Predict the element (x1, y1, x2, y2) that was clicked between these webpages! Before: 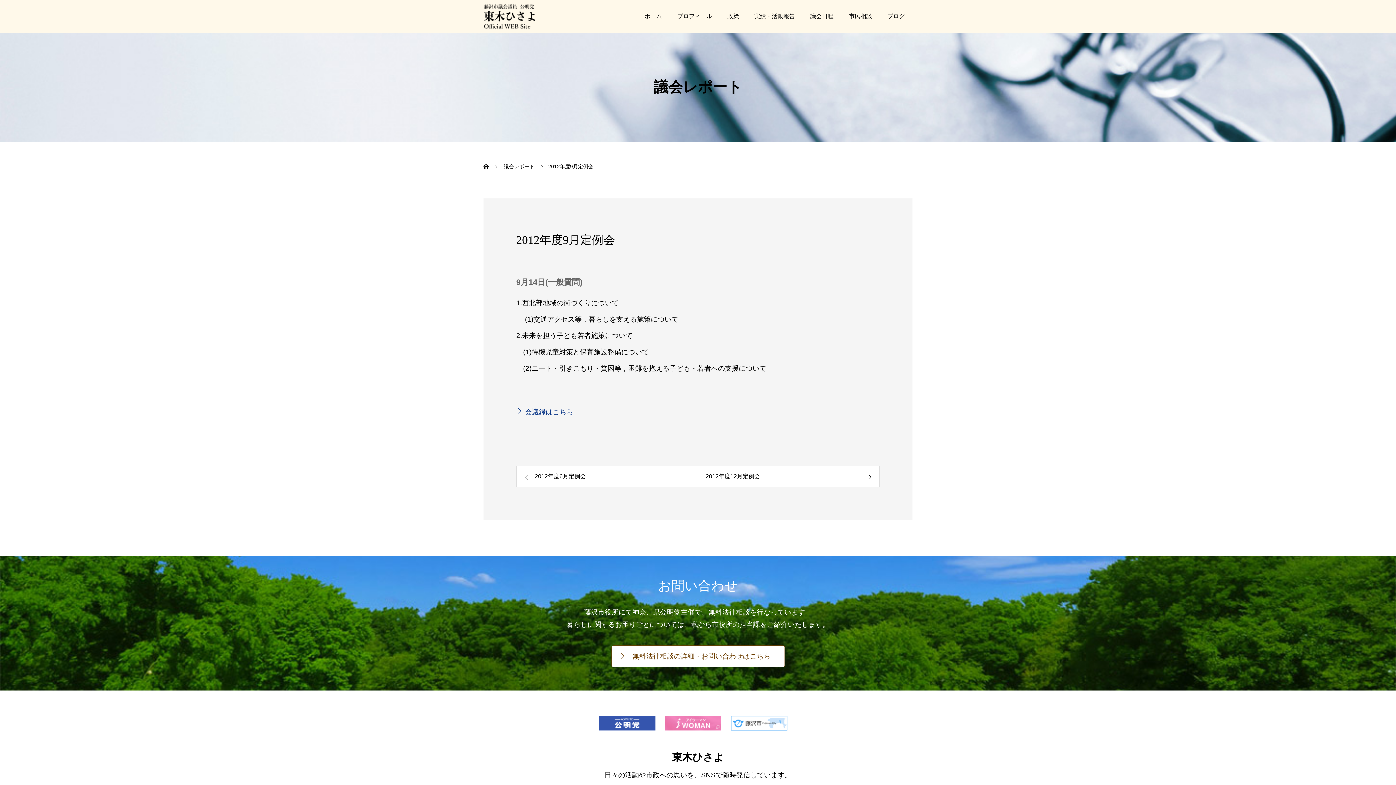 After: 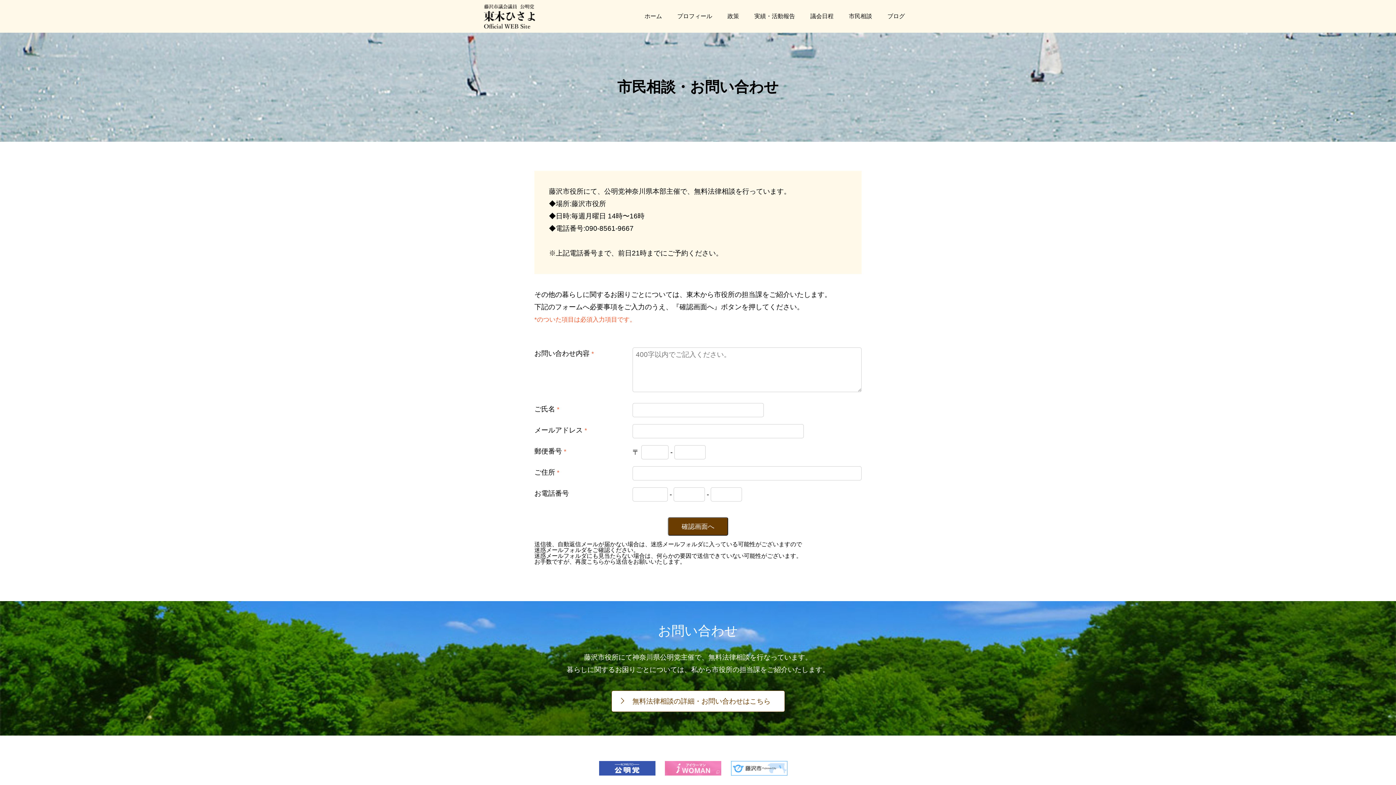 Action: label: 無料法律相談の詳細・お問い合わせはこちら bbox: (611, 645, 784, 667)